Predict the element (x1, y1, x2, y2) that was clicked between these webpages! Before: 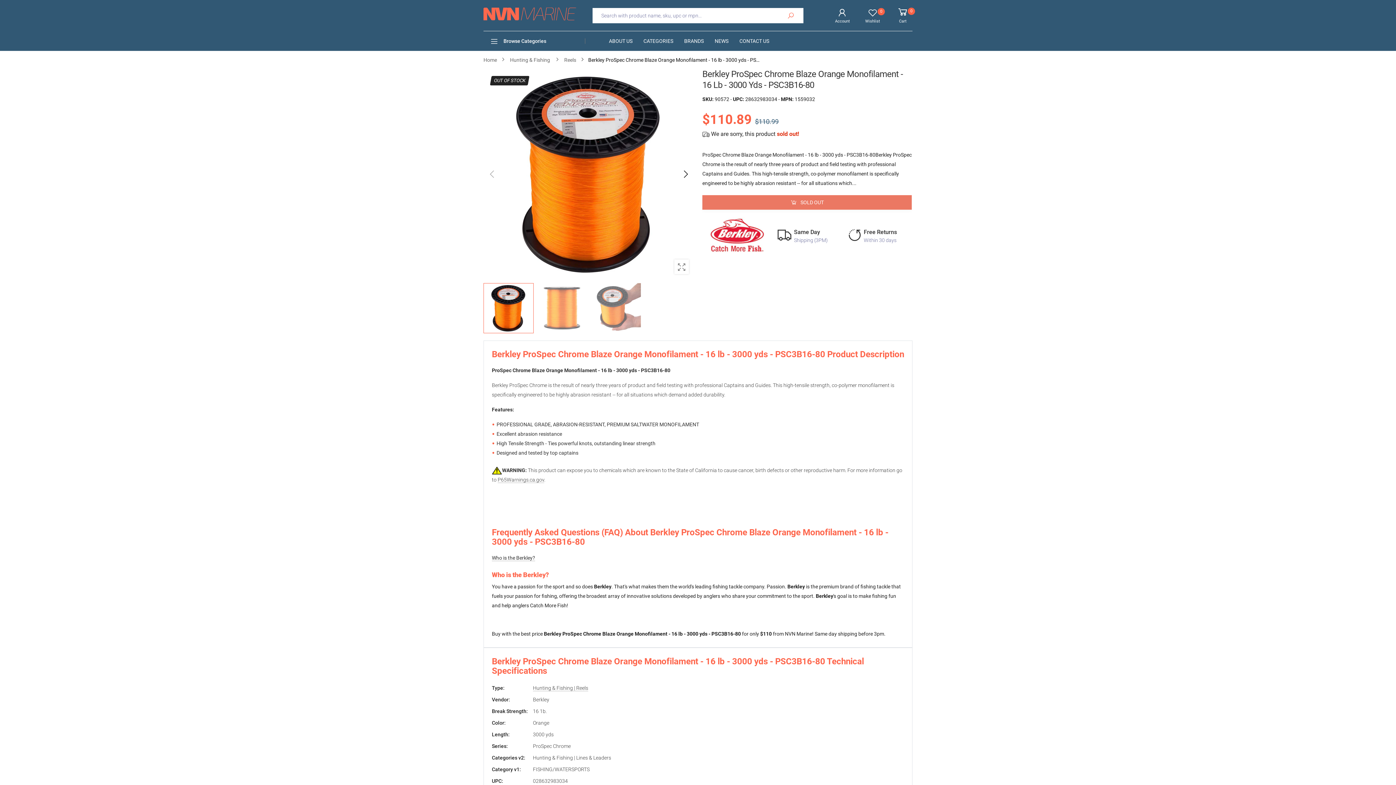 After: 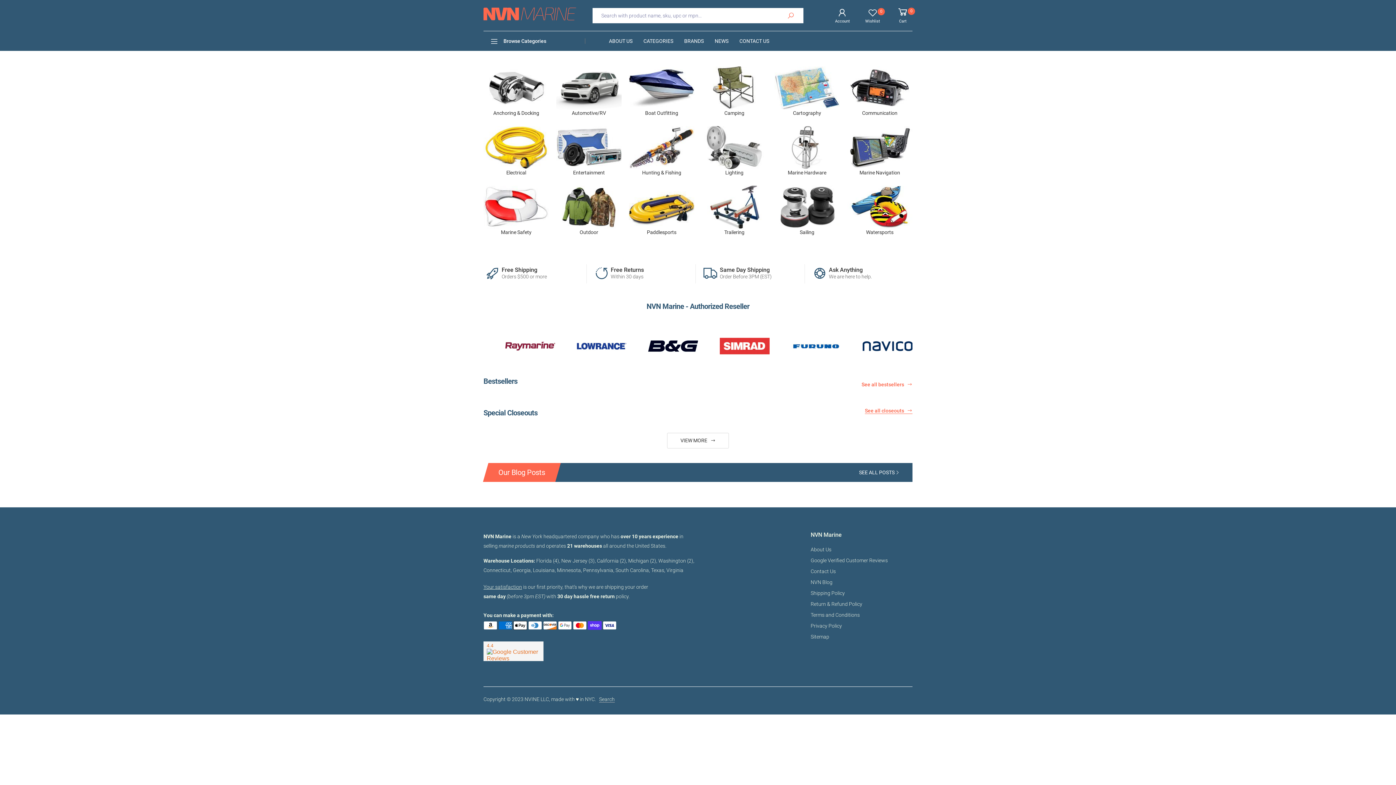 Action: bbox: (483, 55, 497, 64) label: Home